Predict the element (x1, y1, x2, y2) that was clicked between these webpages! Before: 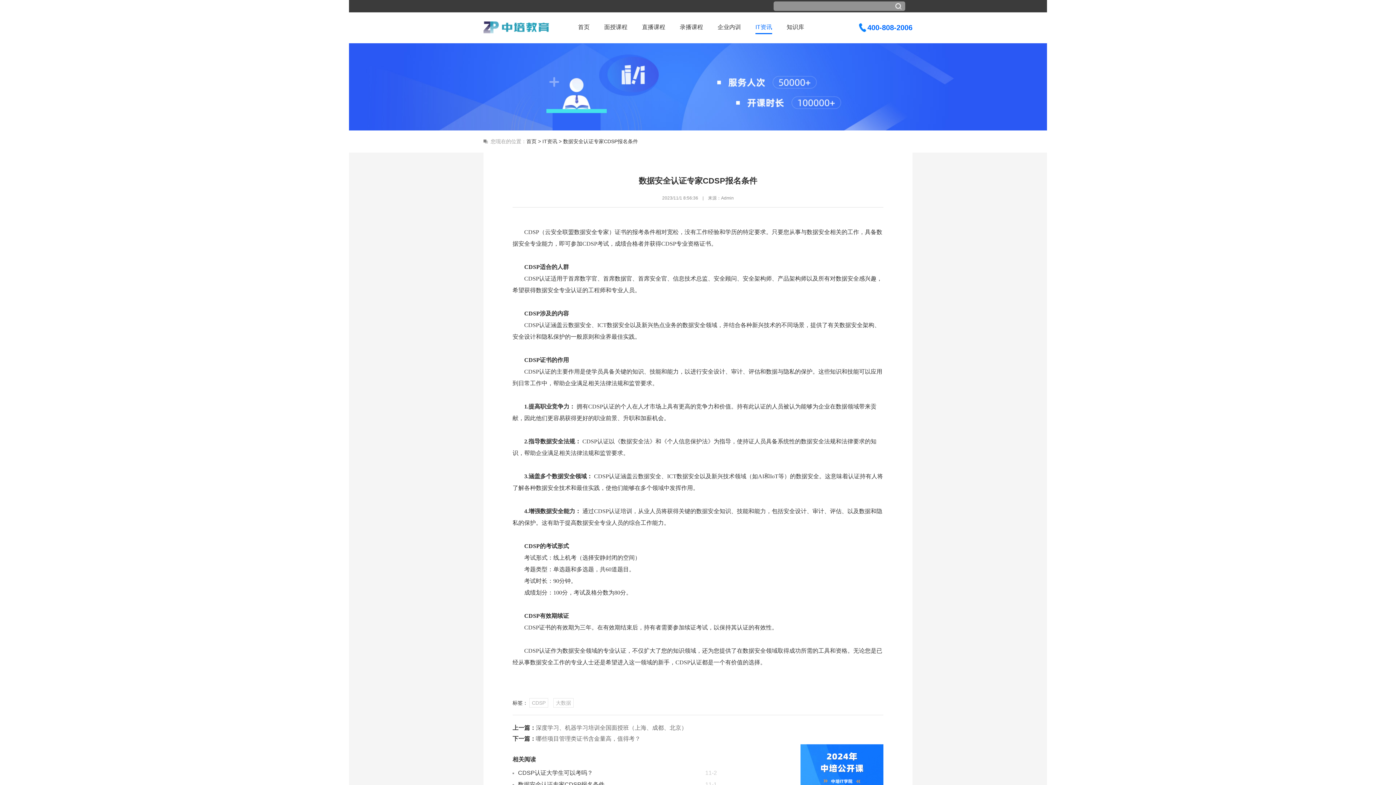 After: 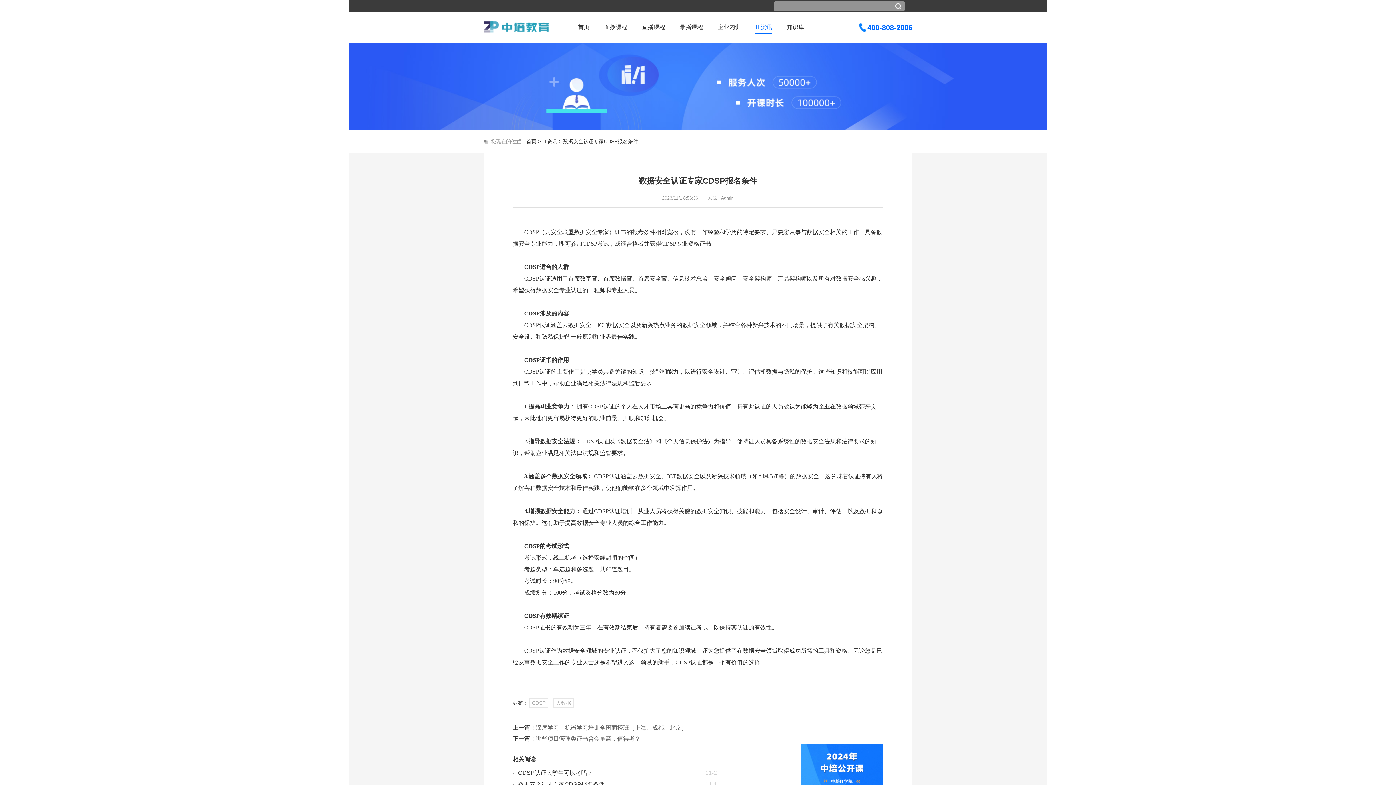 Action: bbox: (895, 1, 901, 10)